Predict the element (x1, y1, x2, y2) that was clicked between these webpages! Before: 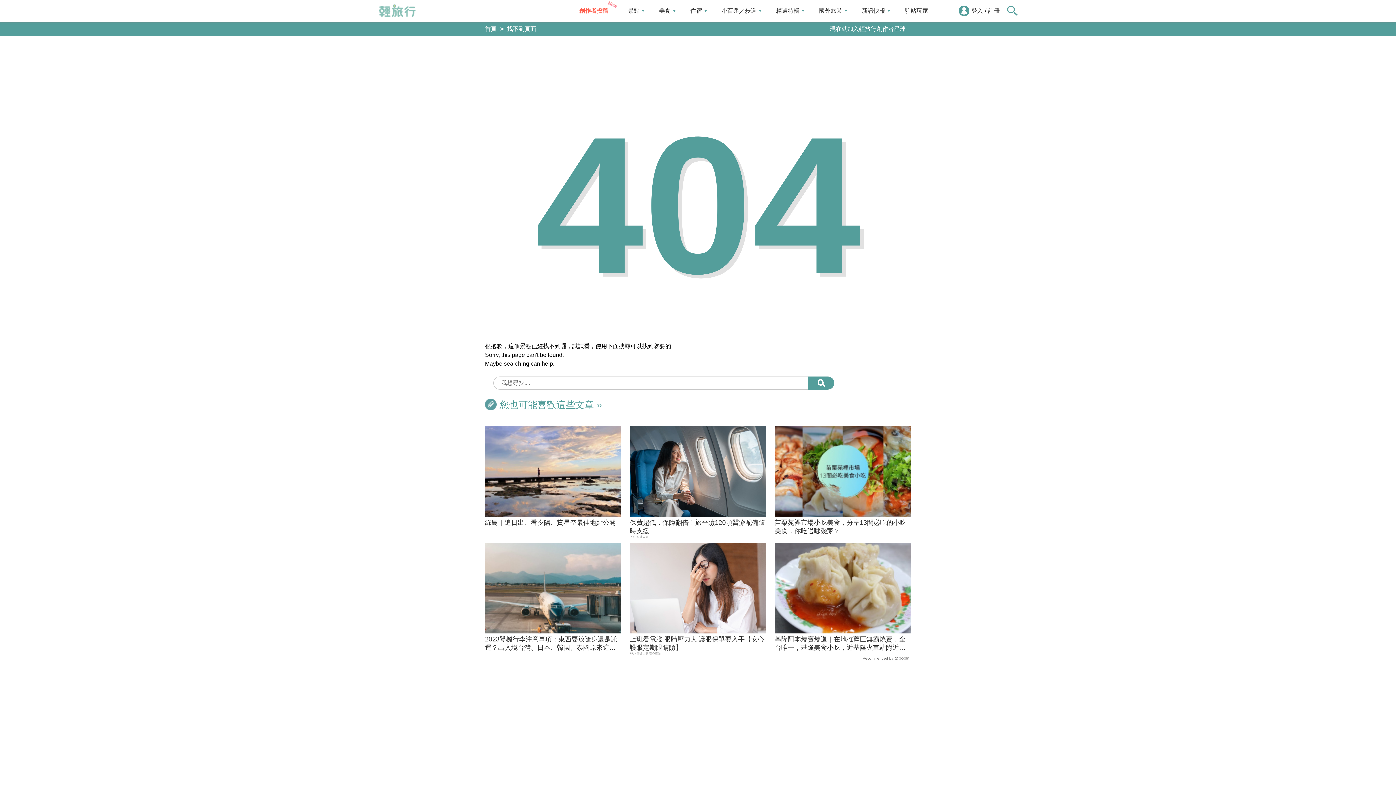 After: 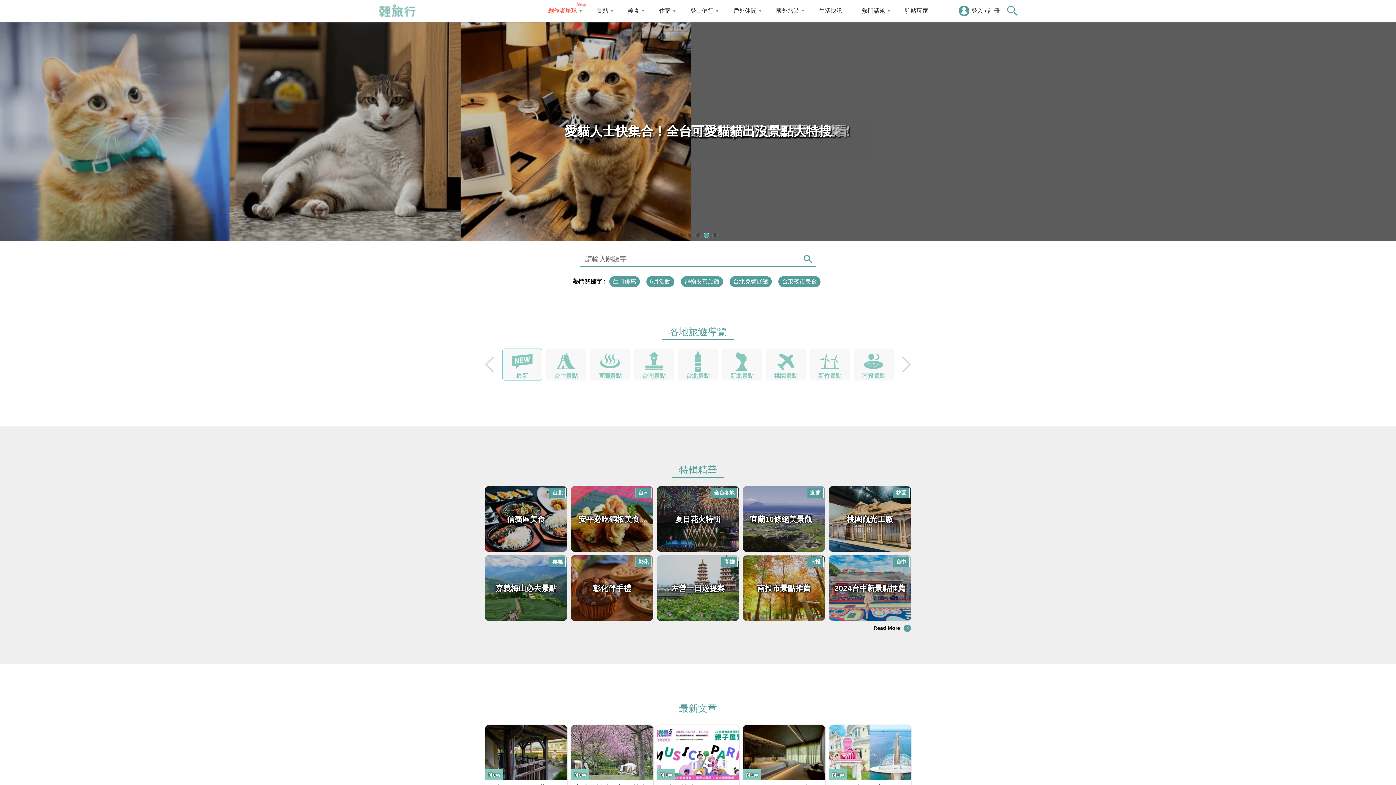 Action: bbox: (378, 4, 416, 17) label: 輕旅行